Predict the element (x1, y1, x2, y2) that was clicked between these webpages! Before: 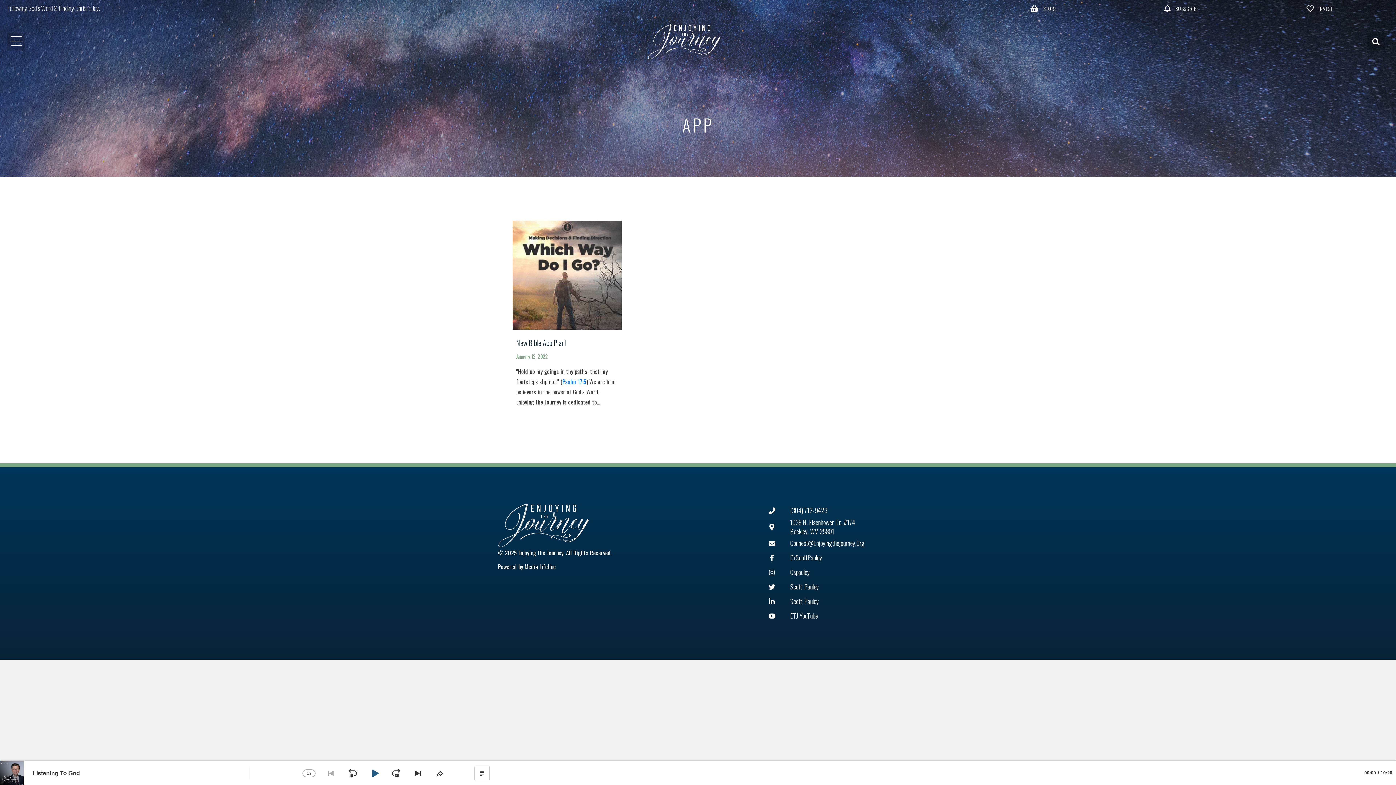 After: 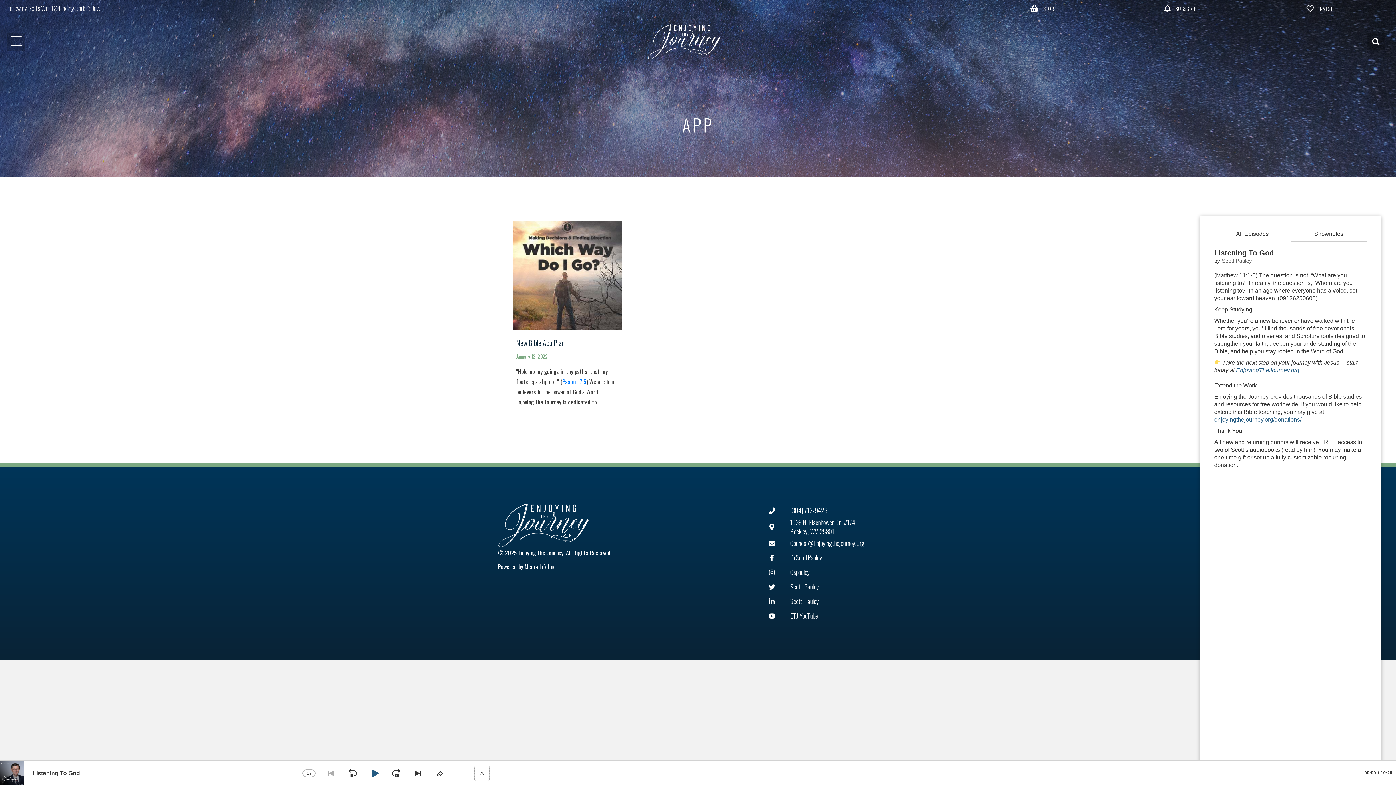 Action: label: Show Podcast Episode Text bbox: (474, 766, 489, 780)